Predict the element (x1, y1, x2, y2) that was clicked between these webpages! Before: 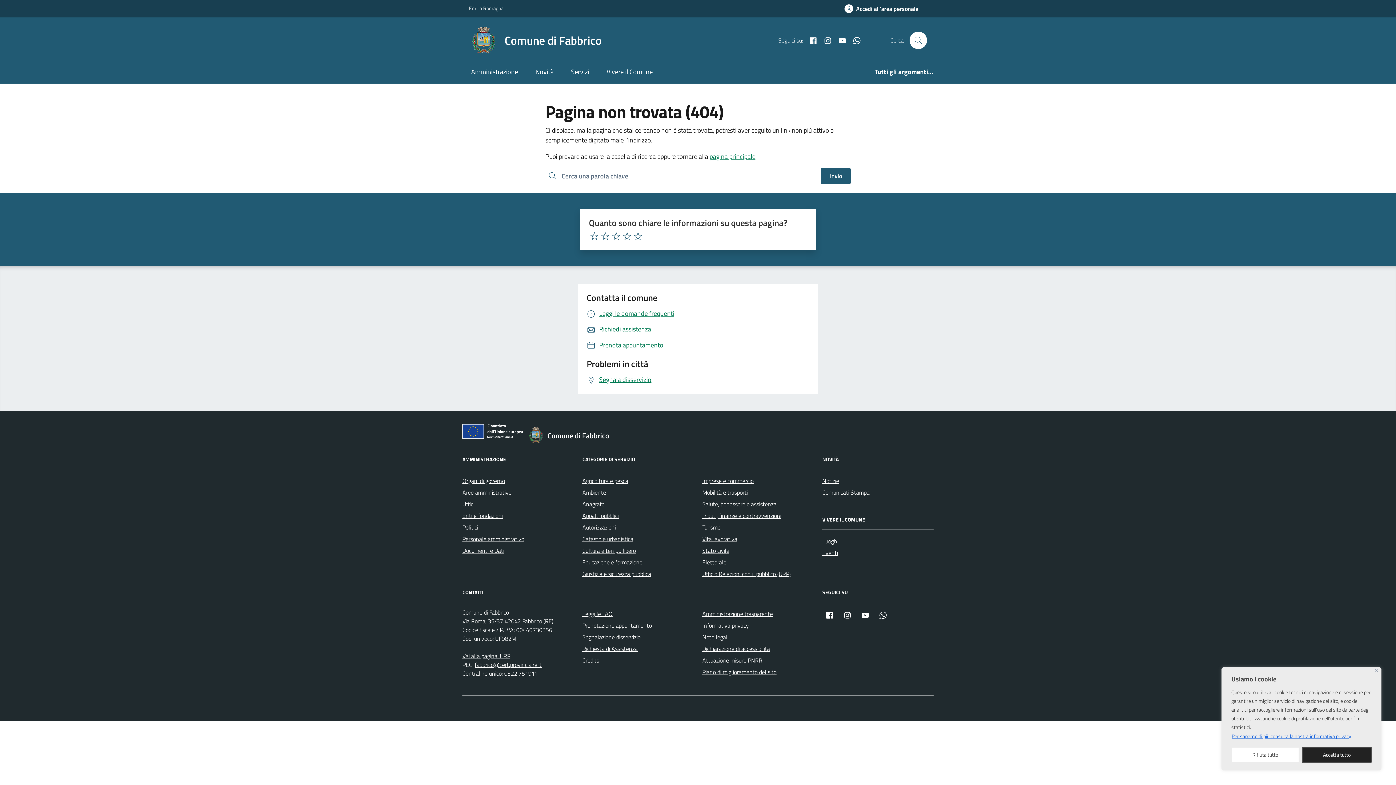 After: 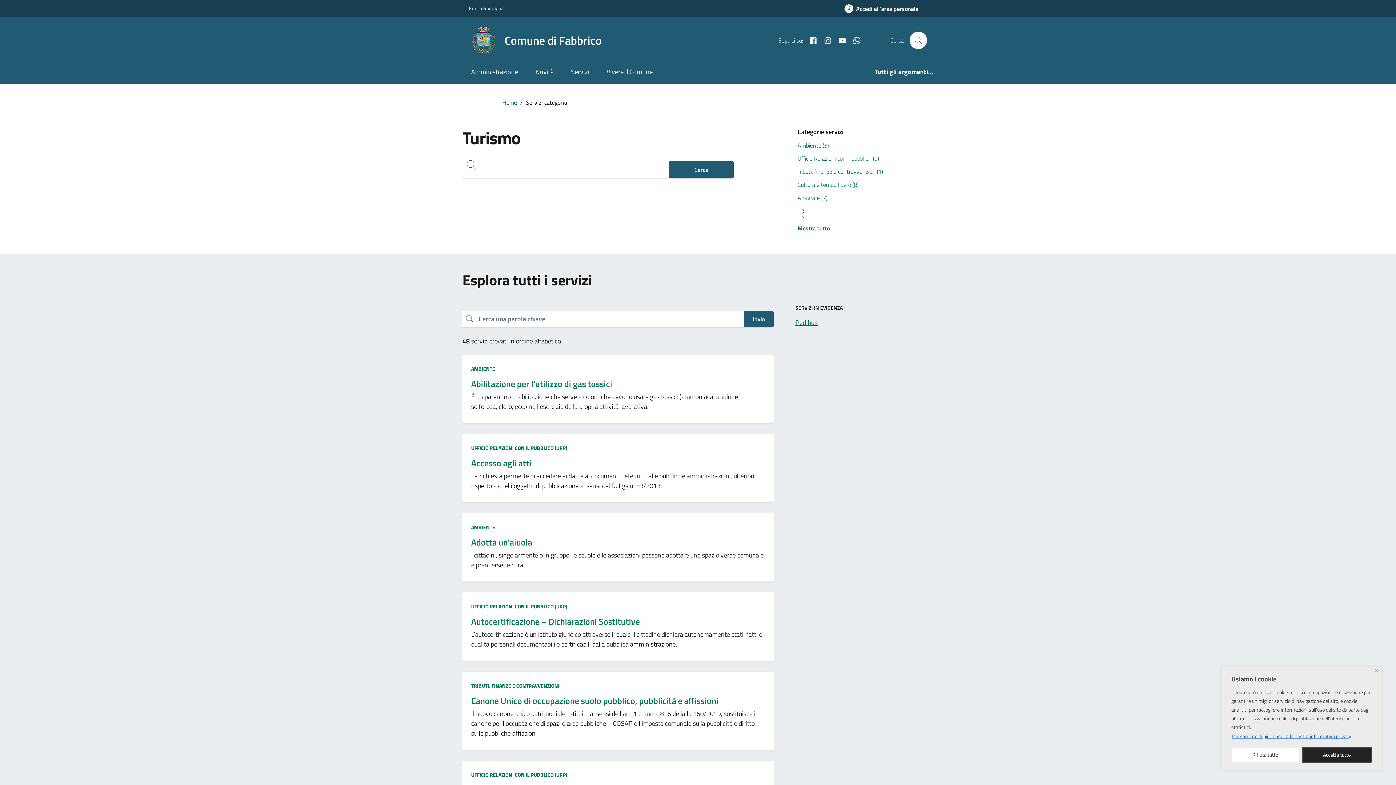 Action: bbox: (702, 521, 720, 533) label: Turismo